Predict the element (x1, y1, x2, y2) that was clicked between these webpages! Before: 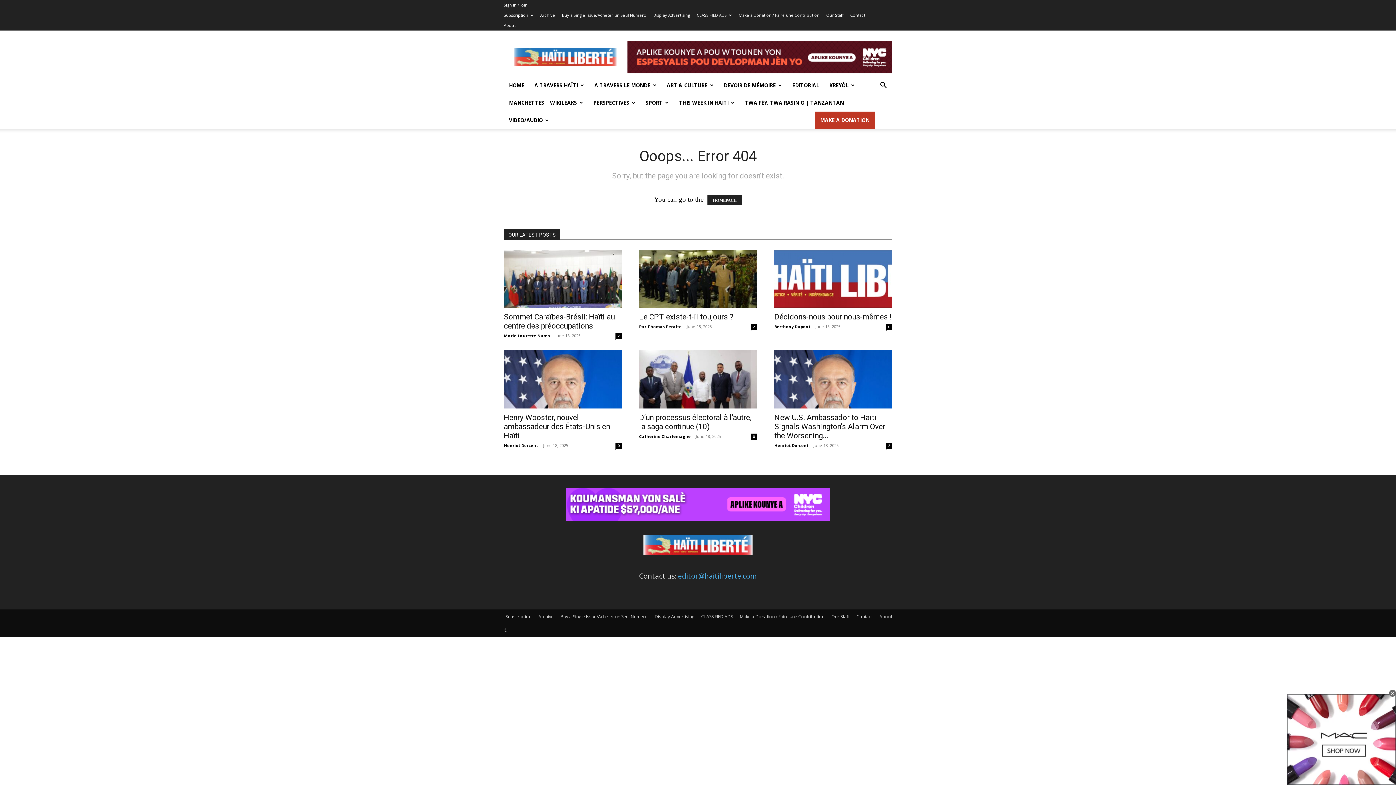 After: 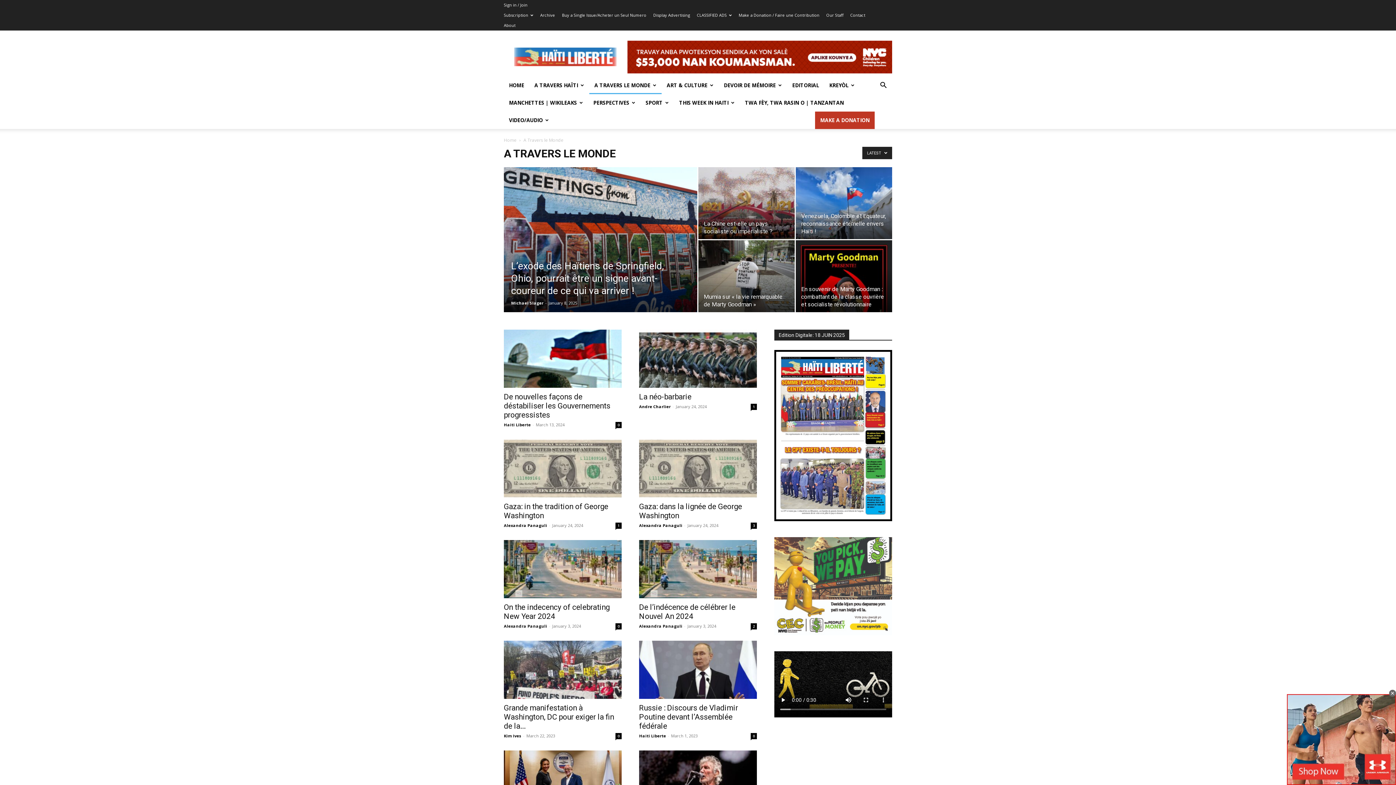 Action: label: A TRAVERS LE MONDE bbox: (589, 76, 661, 94)